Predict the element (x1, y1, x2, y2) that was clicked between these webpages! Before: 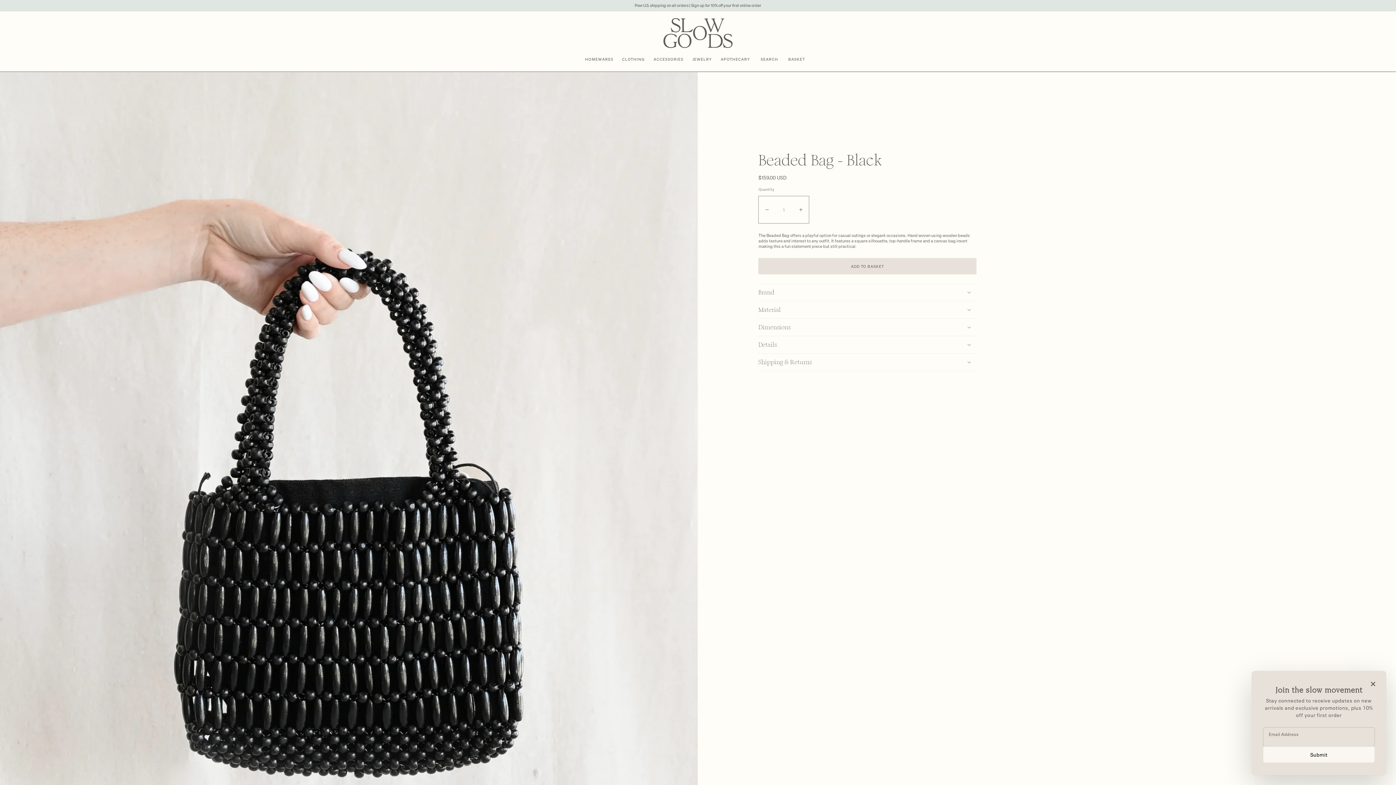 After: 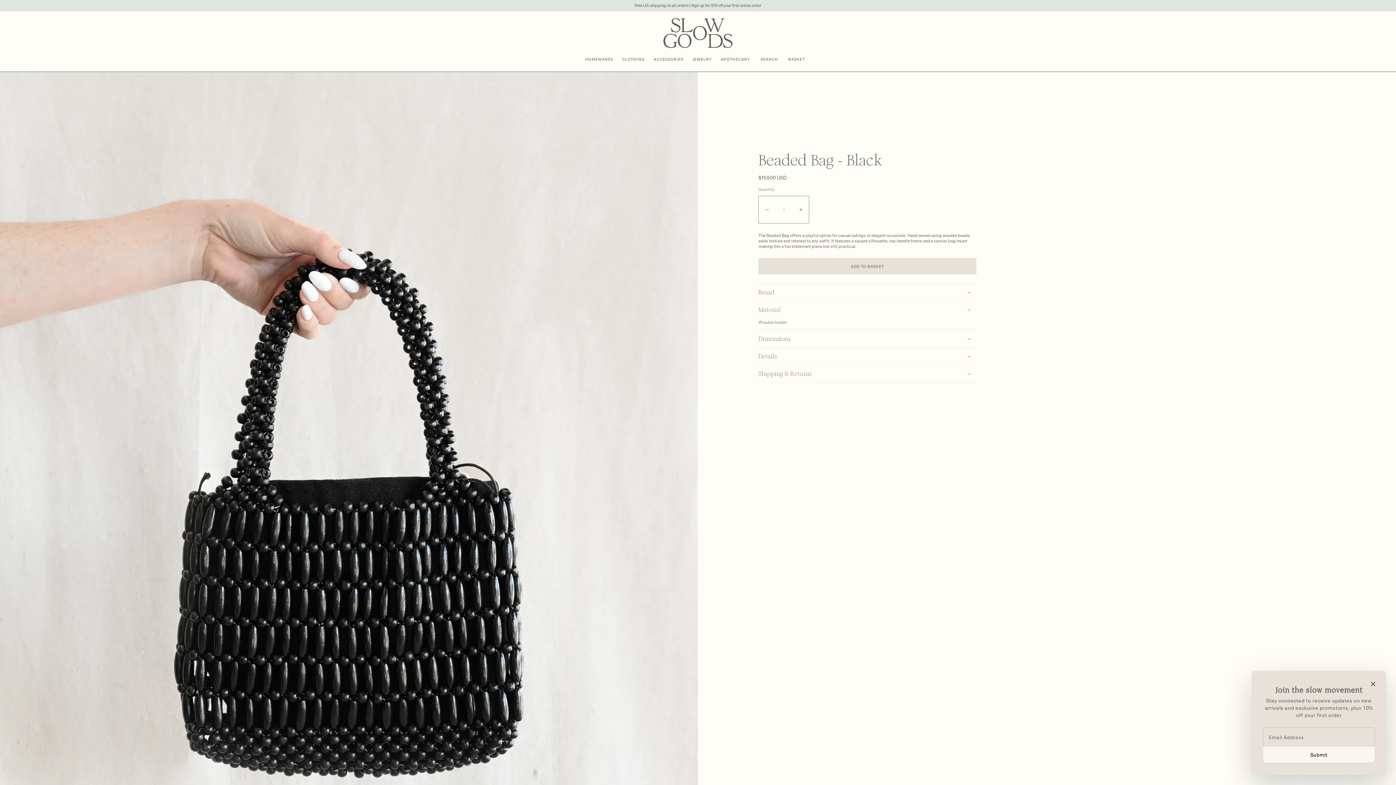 Action: bbox: (758, 301, 976, 318) label: Material